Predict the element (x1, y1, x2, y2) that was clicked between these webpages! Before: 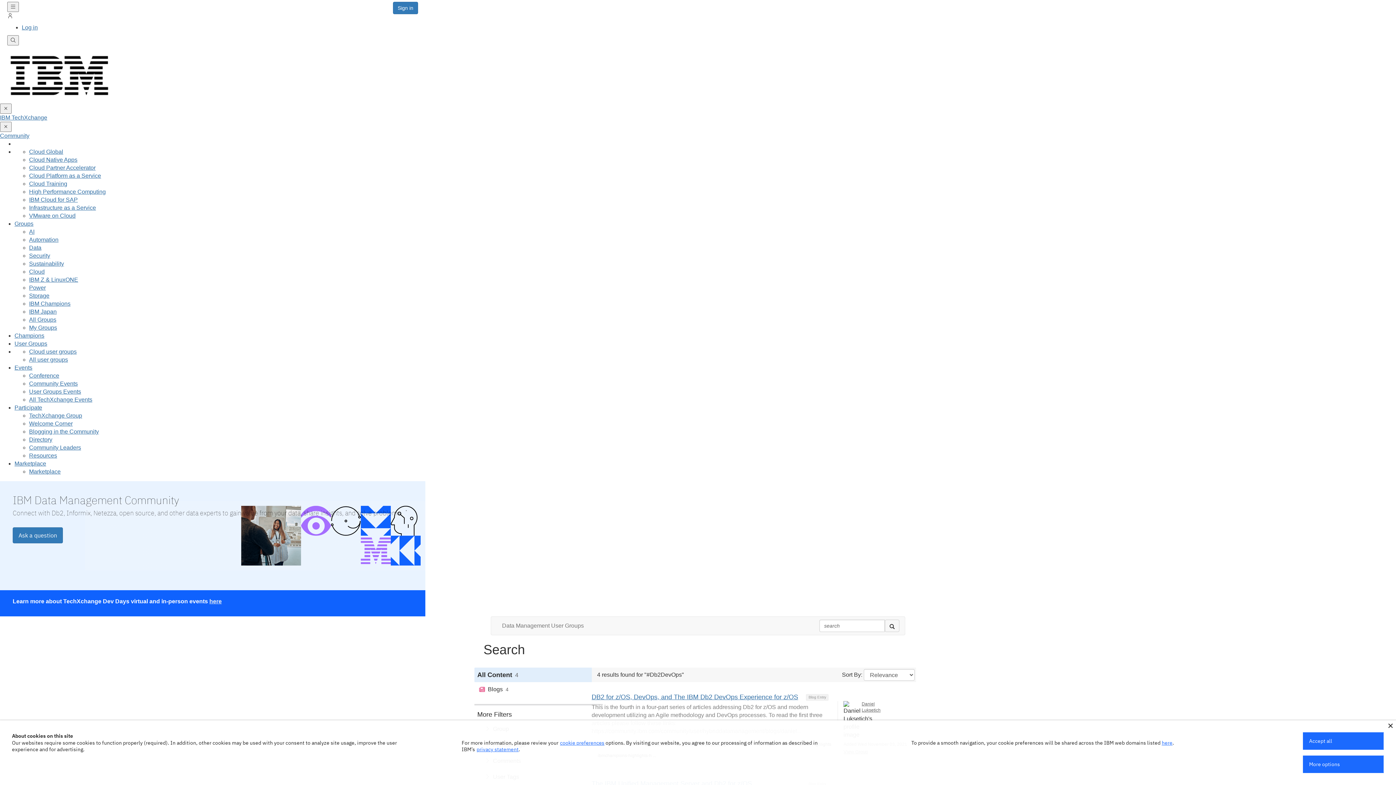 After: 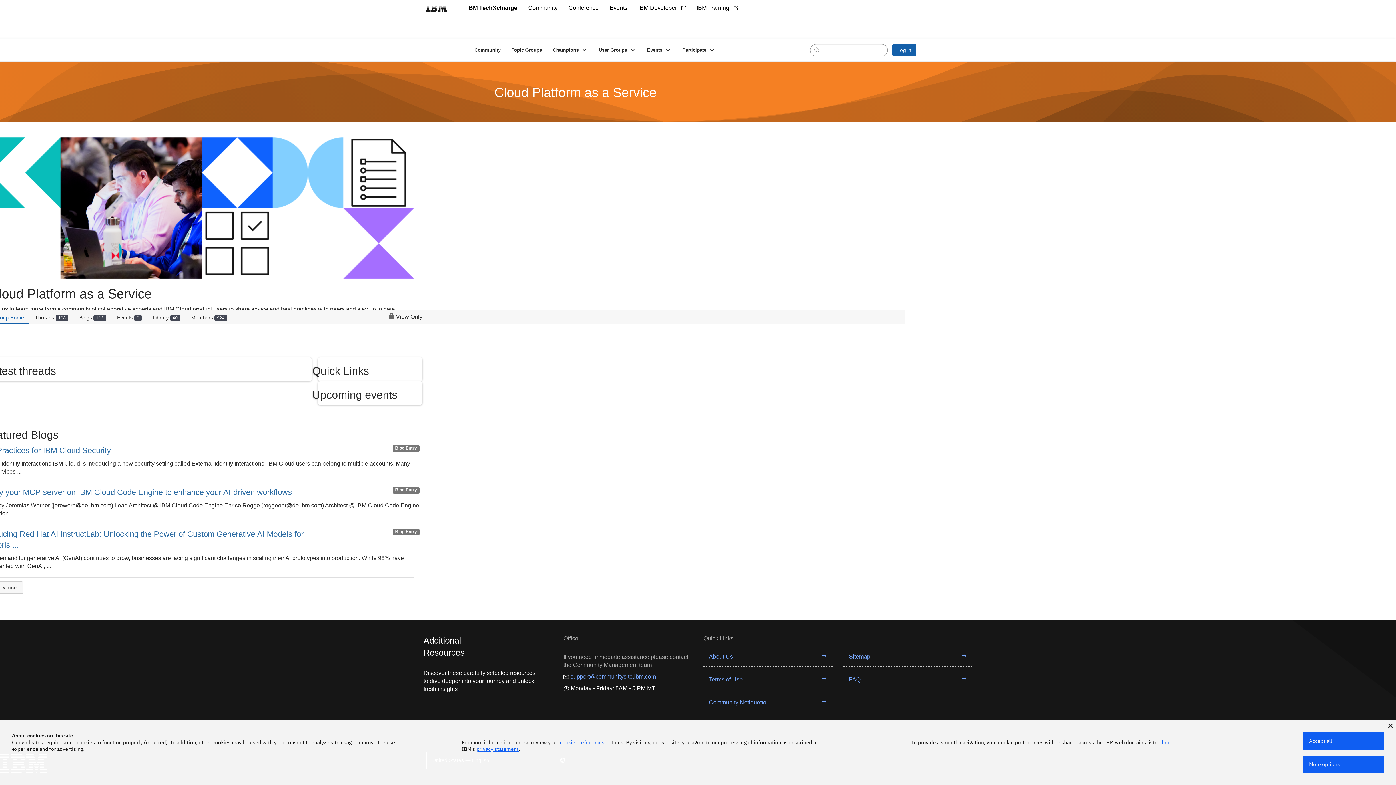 Action: bbox: (29, 172, 101, 178) label: Cloud Platform as a Service